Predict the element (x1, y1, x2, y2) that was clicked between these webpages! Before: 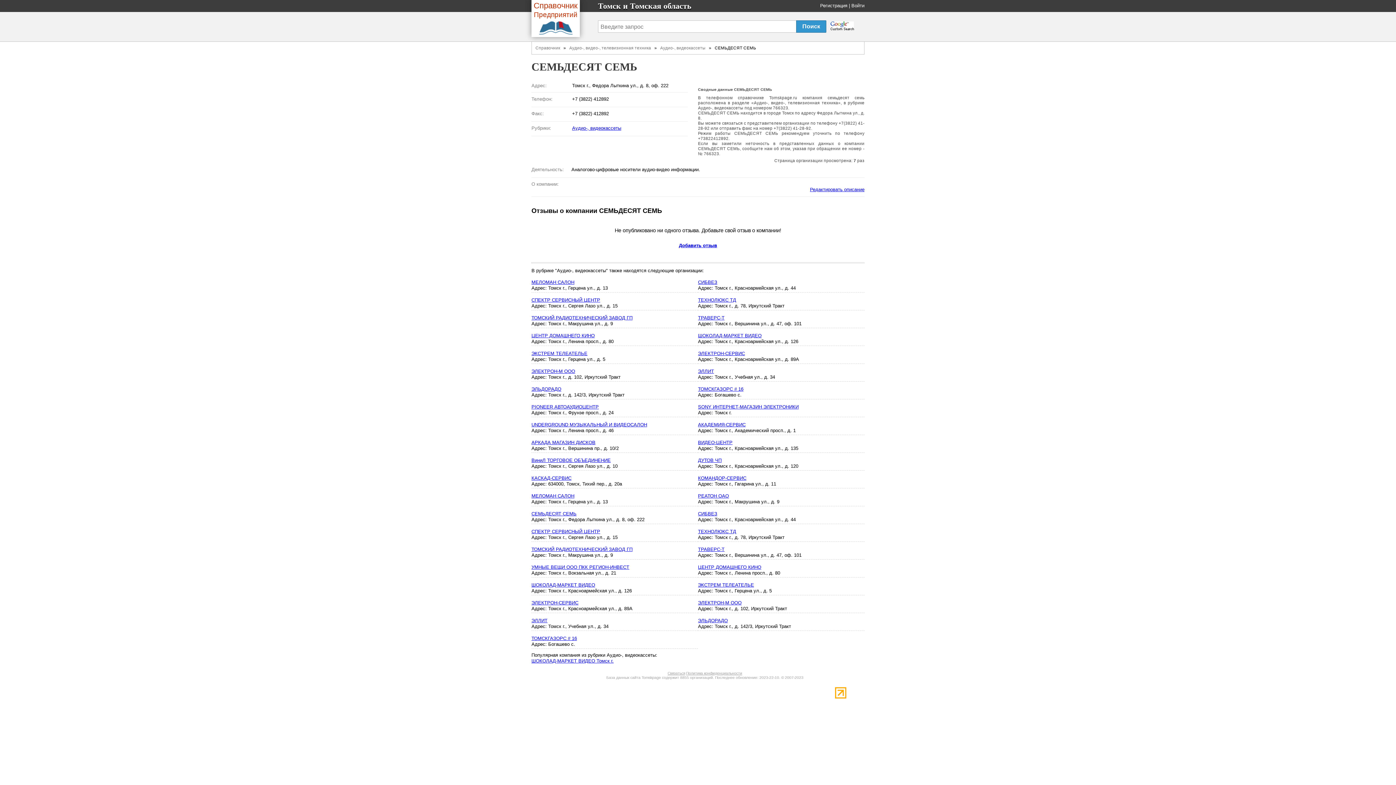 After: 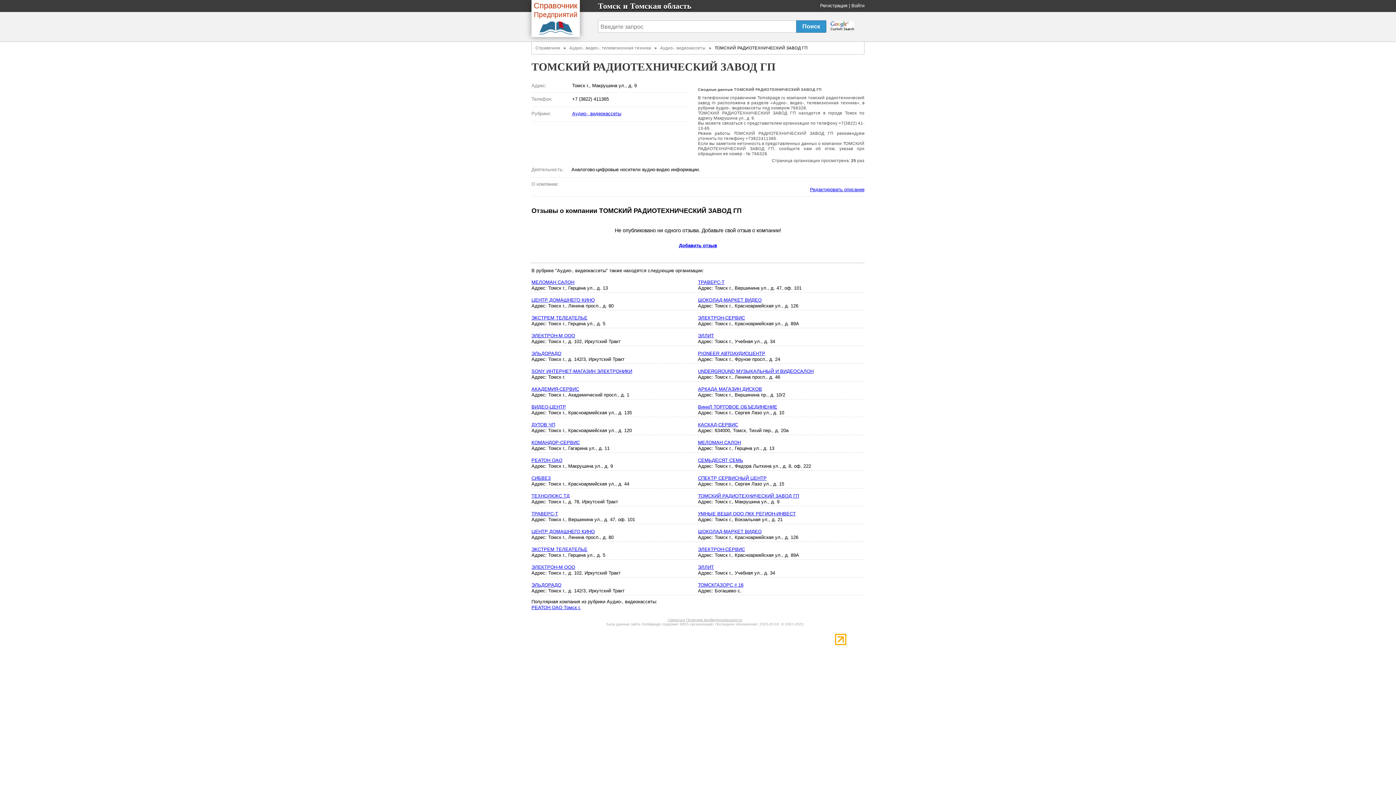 Action: label: ТОМСКИЙ РАДИОТЕХНИЧЕСКИЙ ЗАВОД ГП bbox: (531, 546, 632, 552)